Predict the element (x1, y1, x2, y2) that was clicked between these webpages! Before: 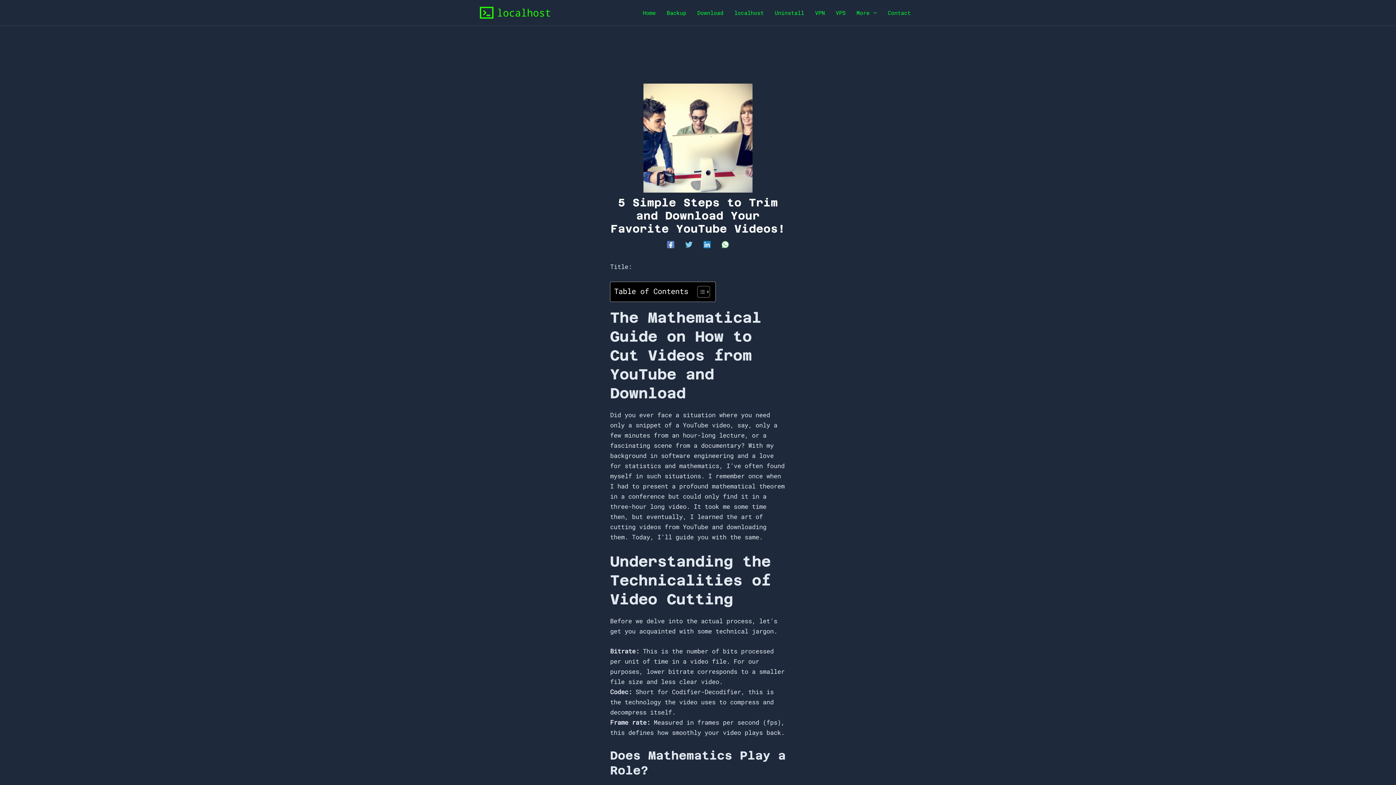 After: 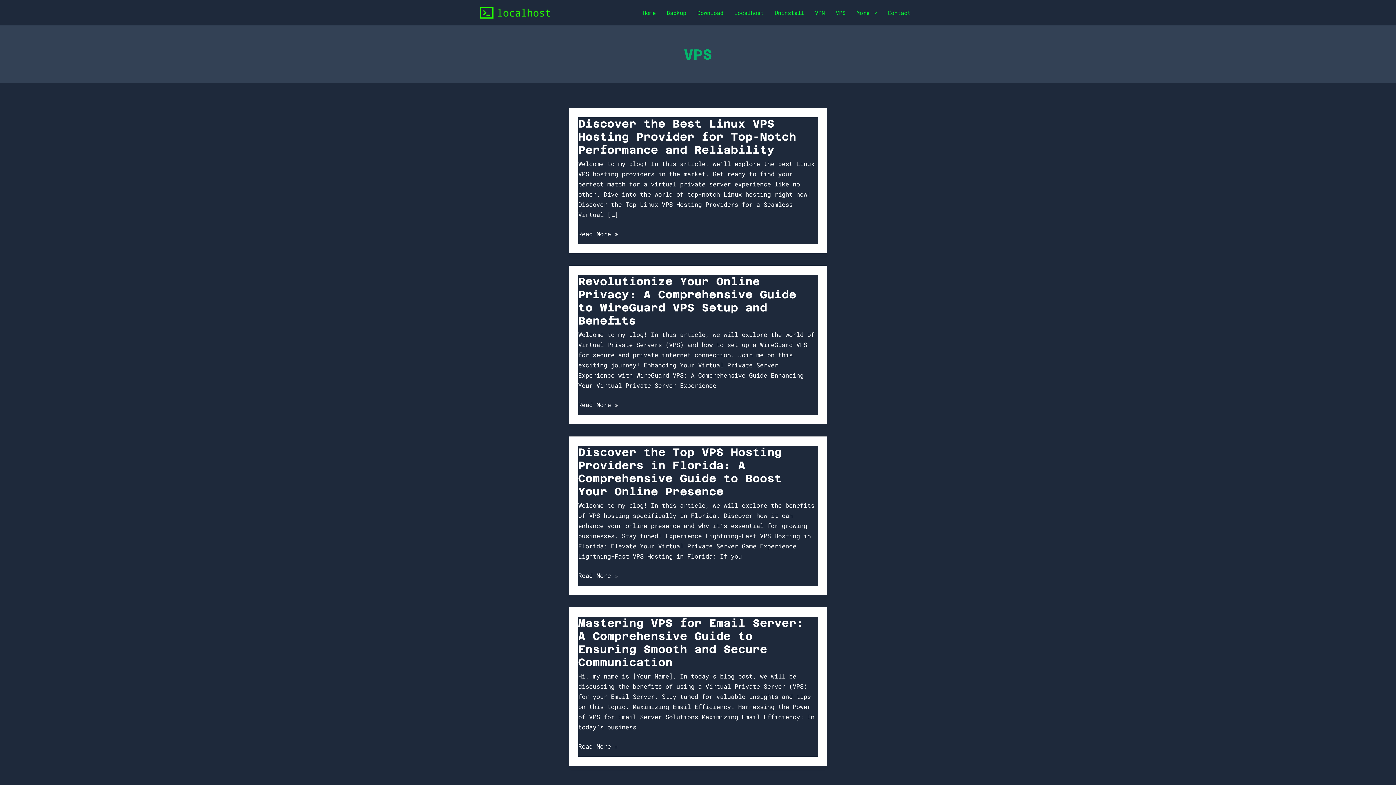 Action: bbox: (830, 0, 851, 25) label: VPS